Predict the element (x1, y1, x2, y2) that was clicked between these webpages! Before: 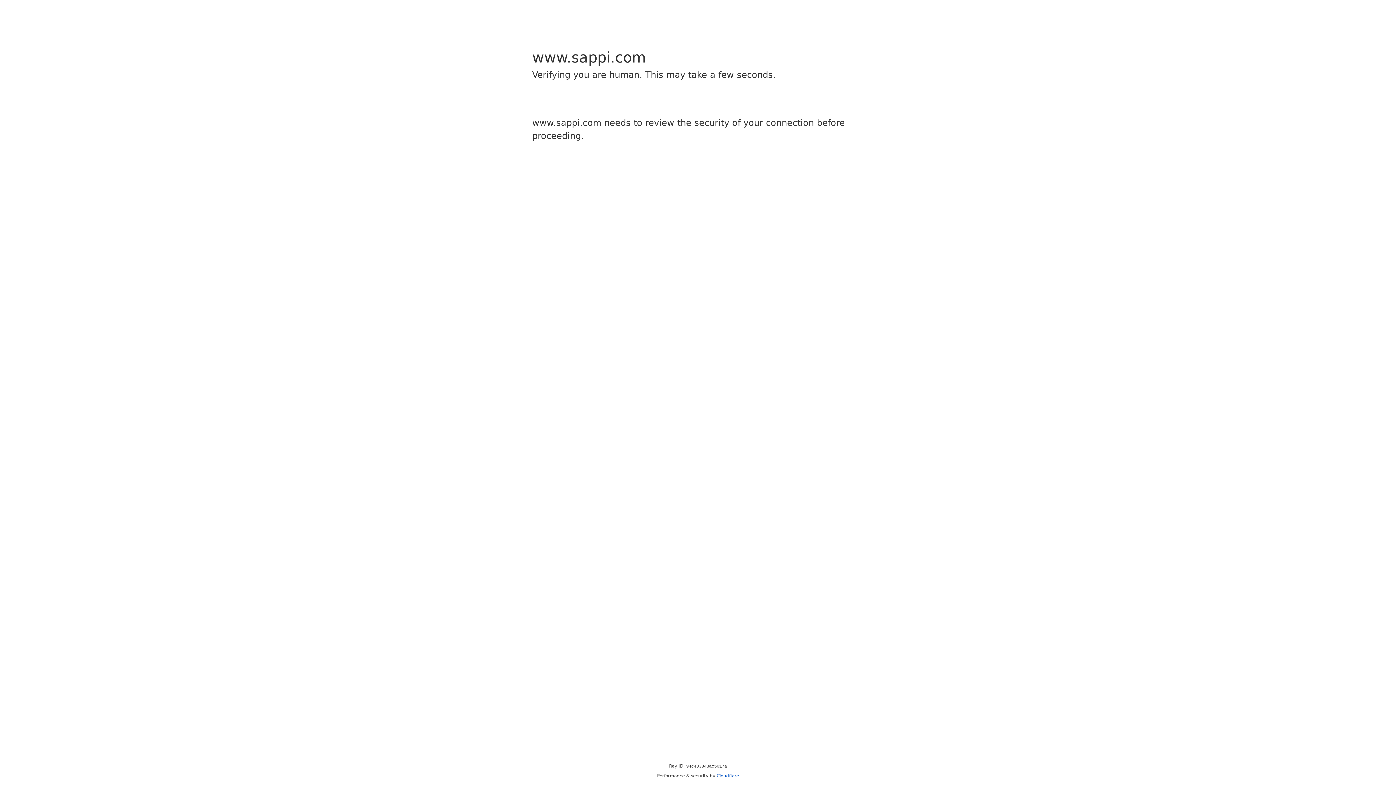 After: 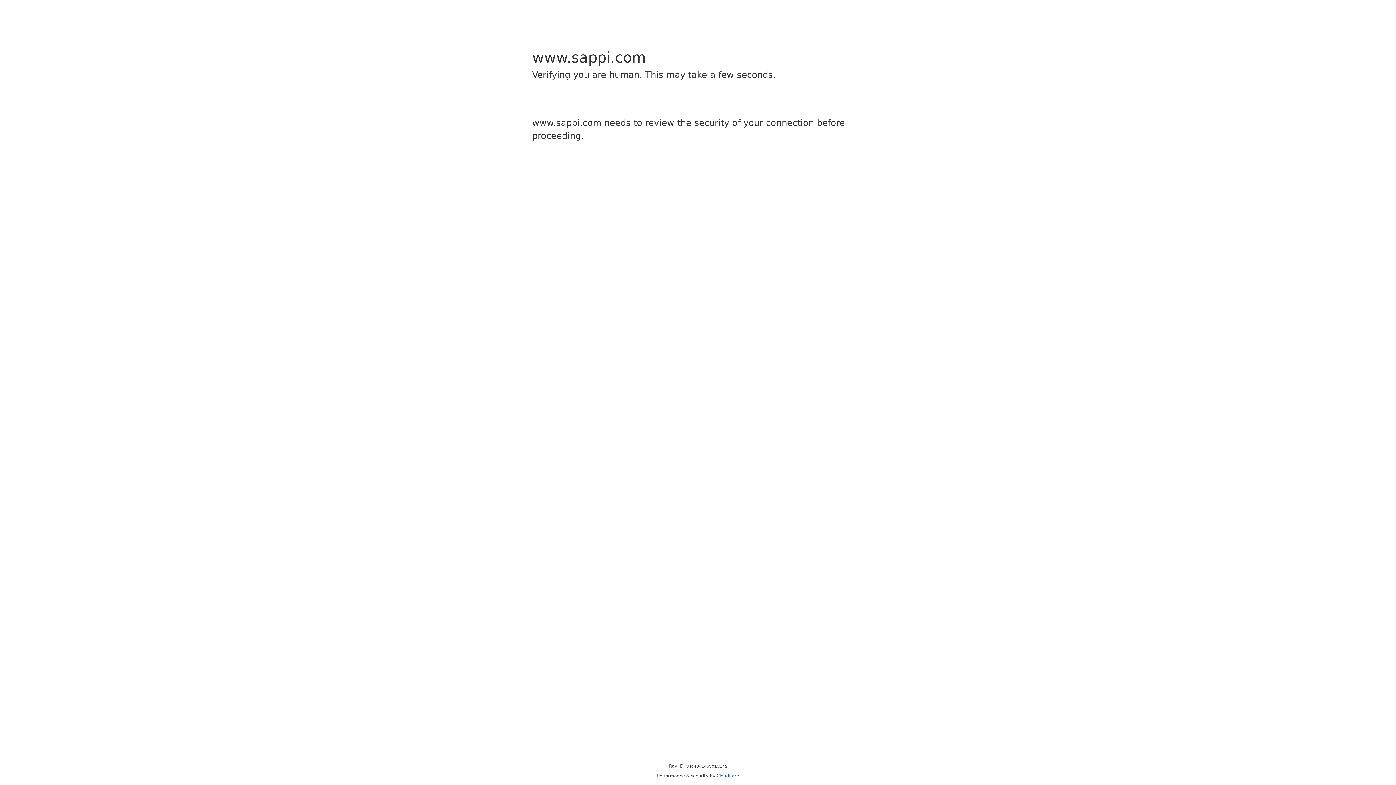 Action: bbox: (716, 773, 739, 778) label: Cloudflare